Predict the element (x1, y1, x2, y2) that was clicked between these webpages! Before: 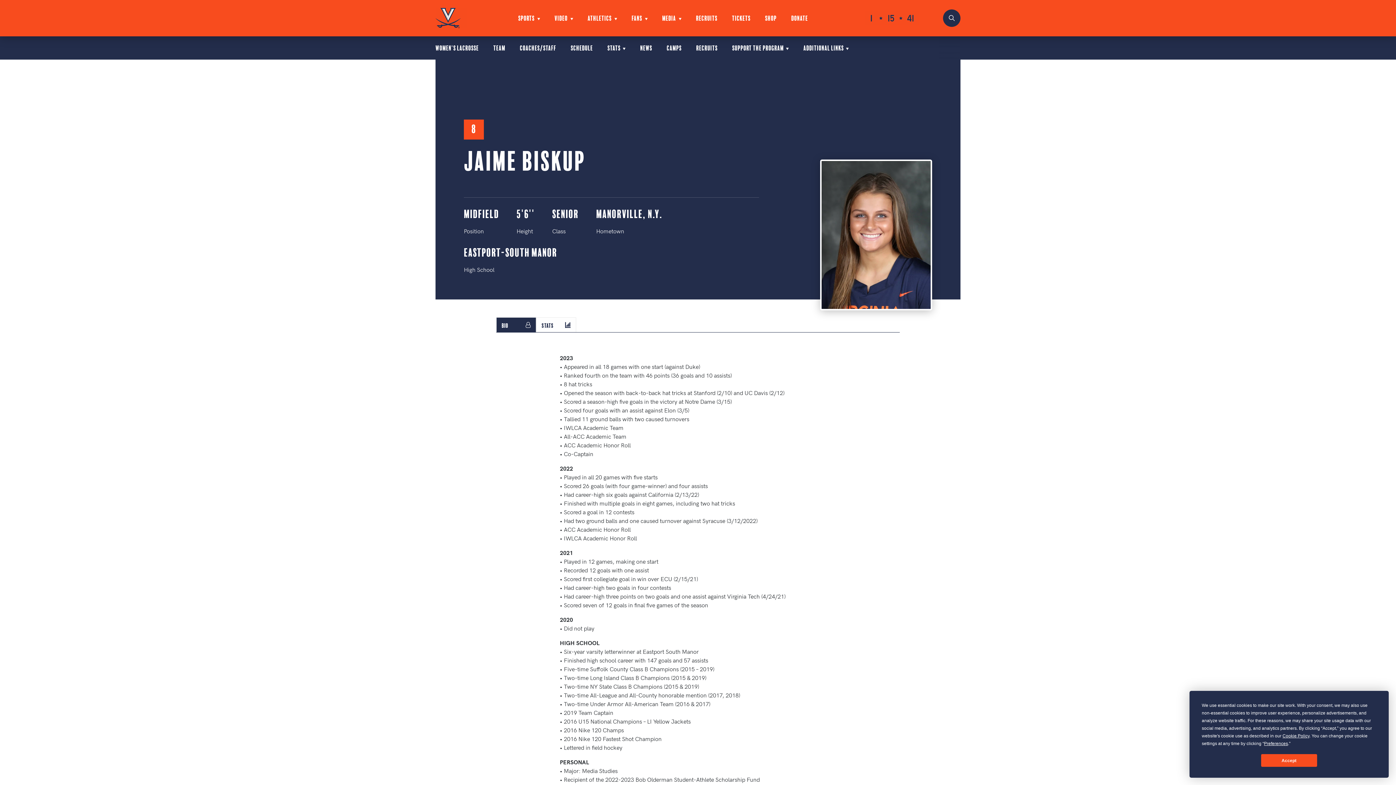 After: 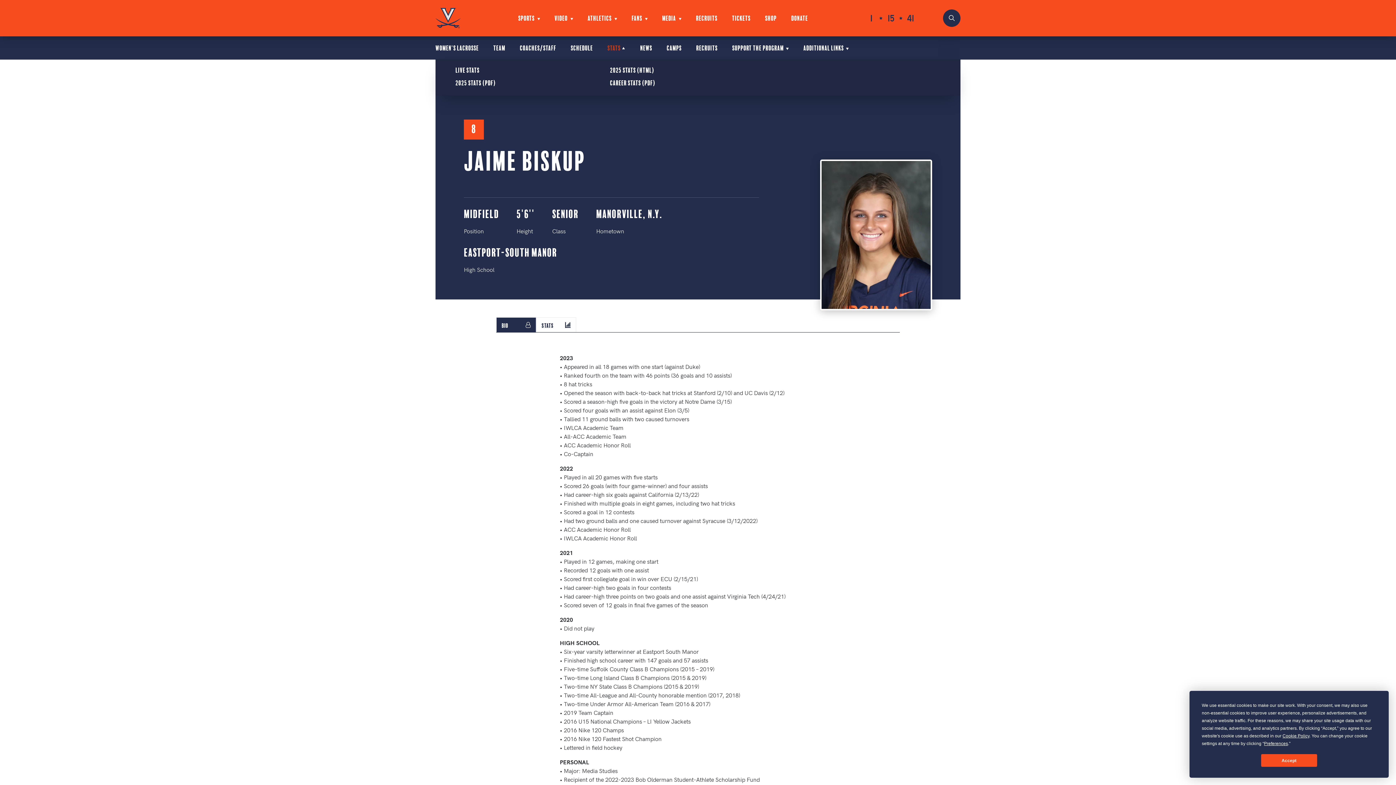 Action: bbox: (607, 44, 620, 50) label: Stats